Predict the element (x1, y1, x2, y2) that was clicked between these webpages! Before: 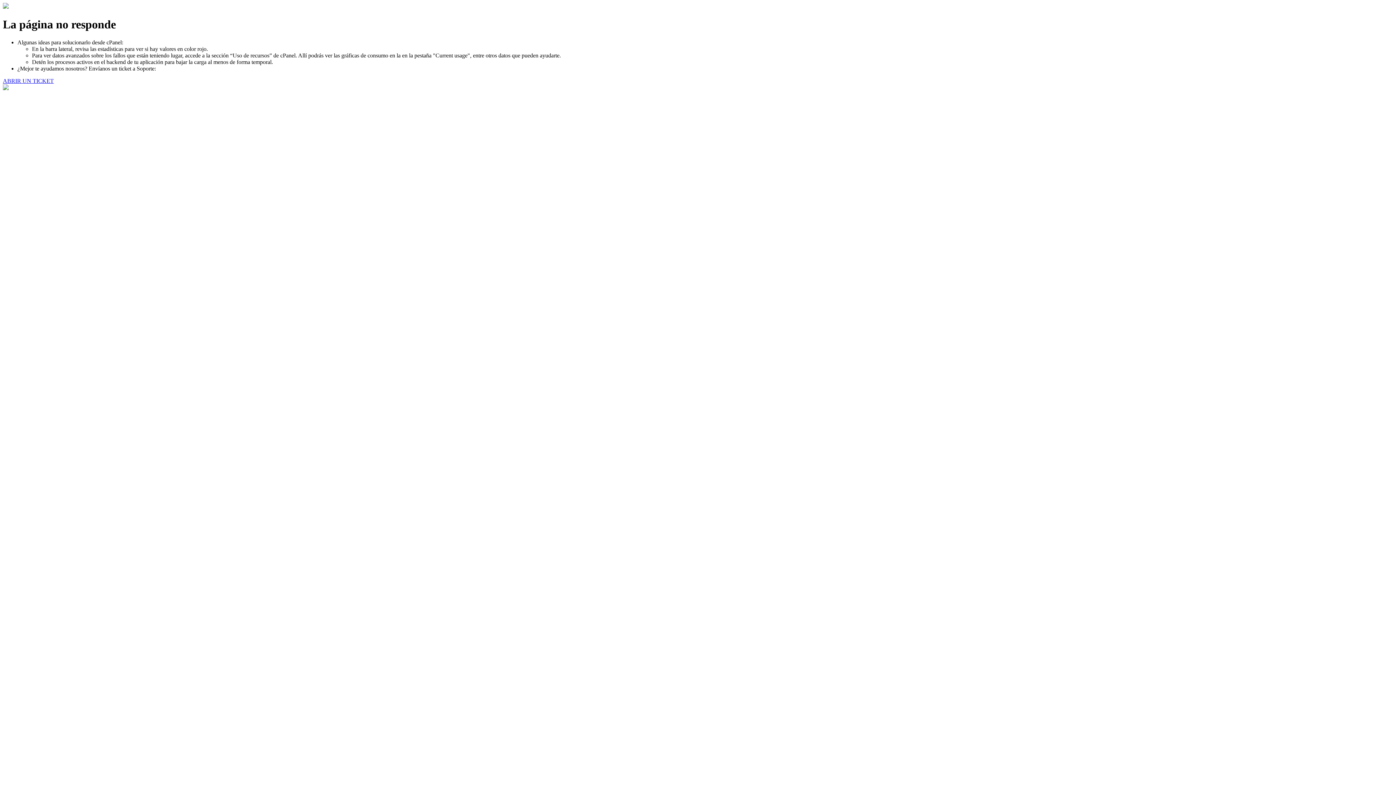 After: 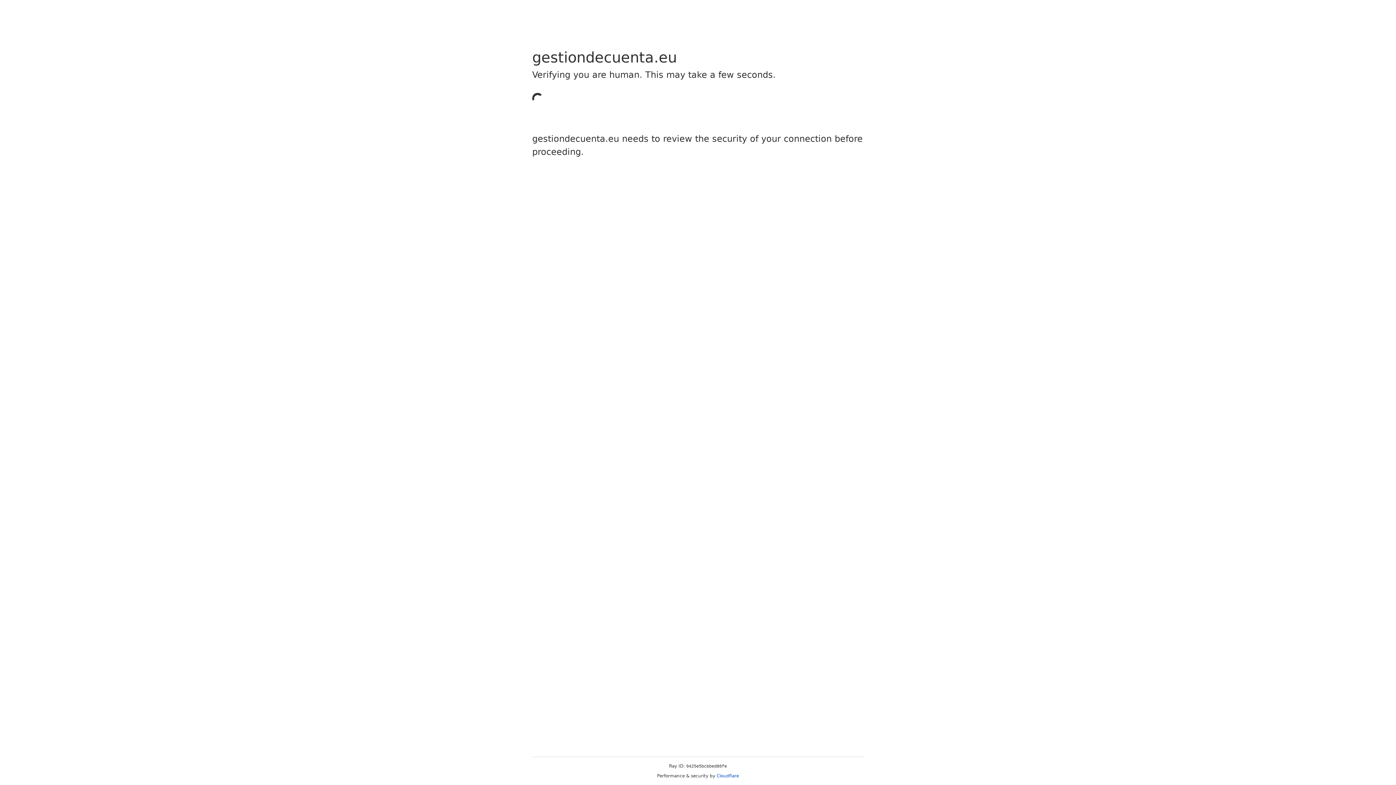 Action: label: ABRIR UN TICKET bbox: (2, 77, 53, 83)